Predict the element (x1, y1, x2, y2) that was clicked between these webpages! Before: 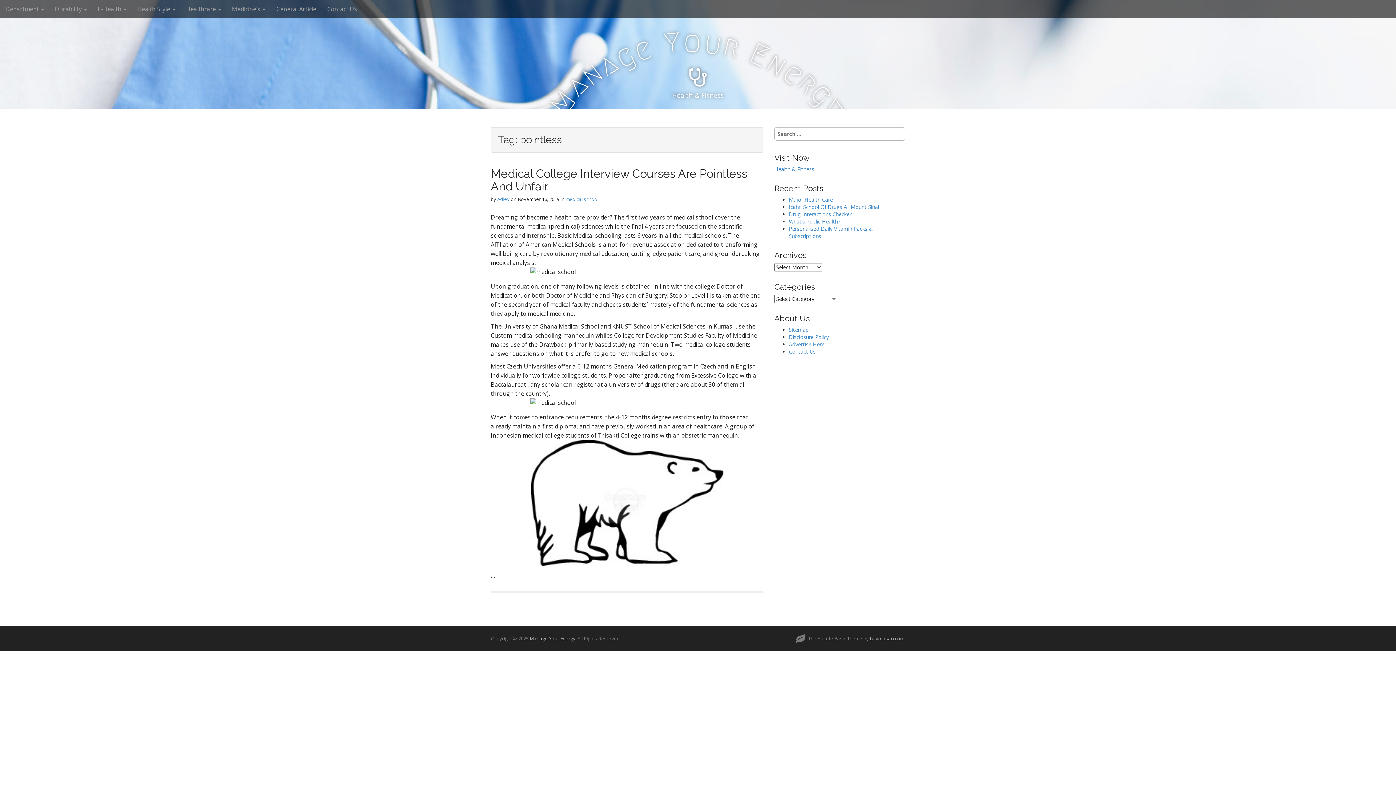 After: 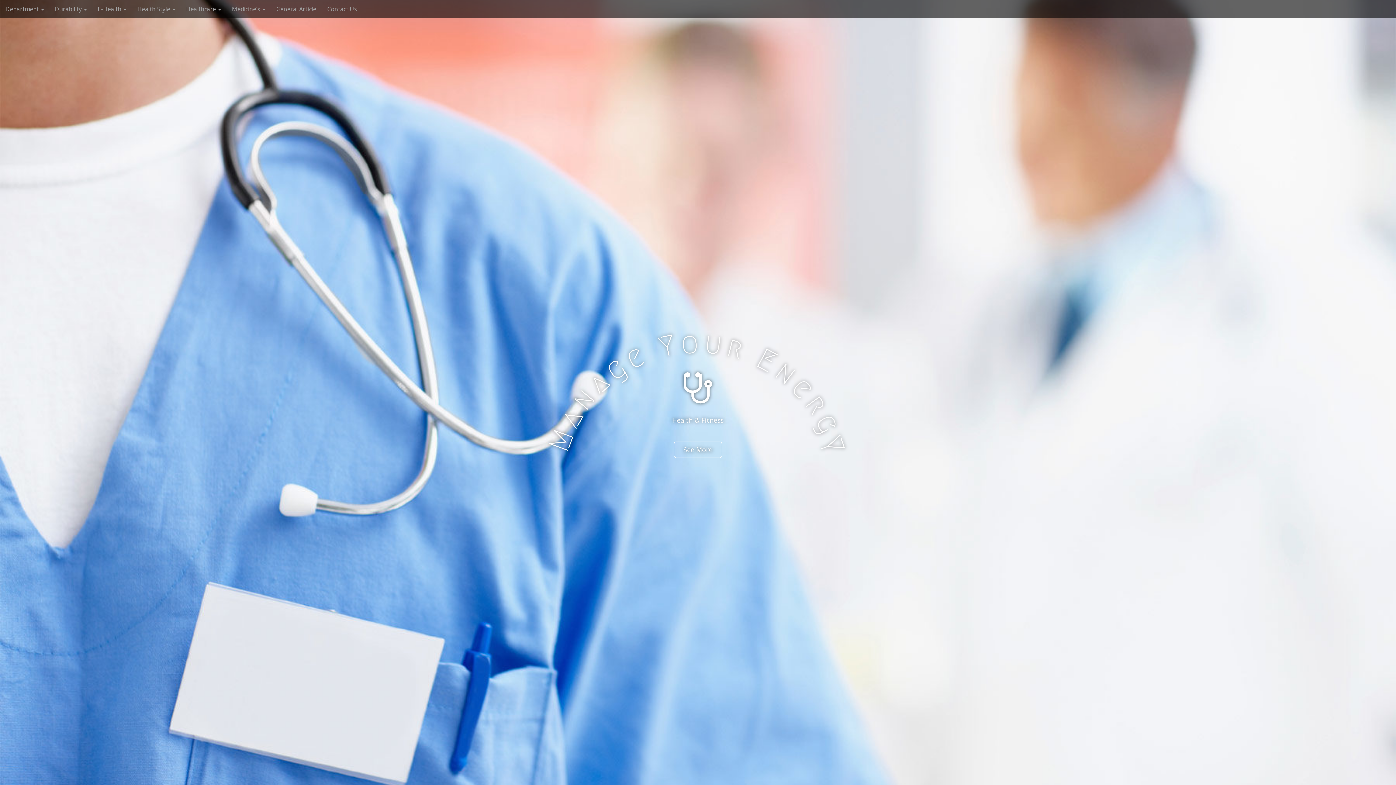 Action: label: Manage Your Energy bbox: (0, 21, 1396, 62)